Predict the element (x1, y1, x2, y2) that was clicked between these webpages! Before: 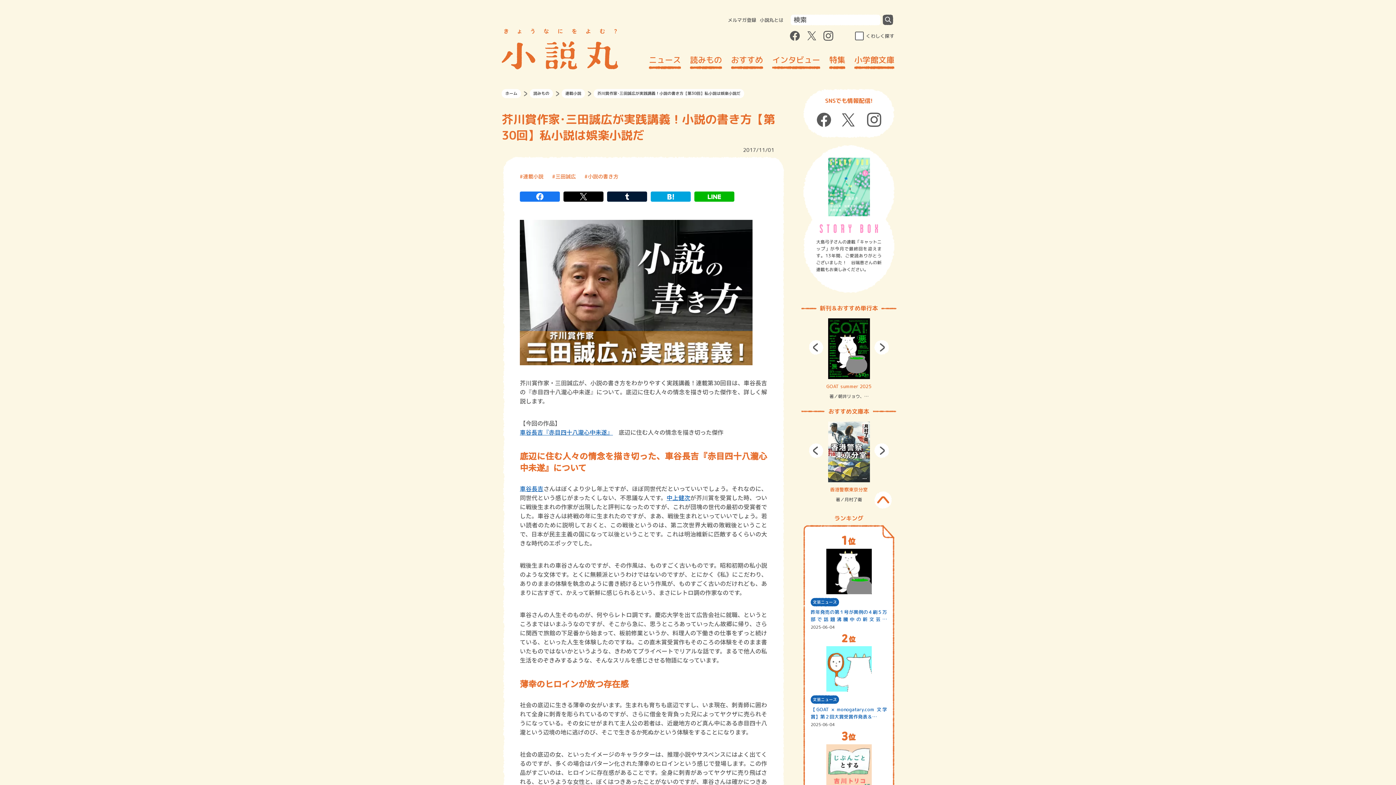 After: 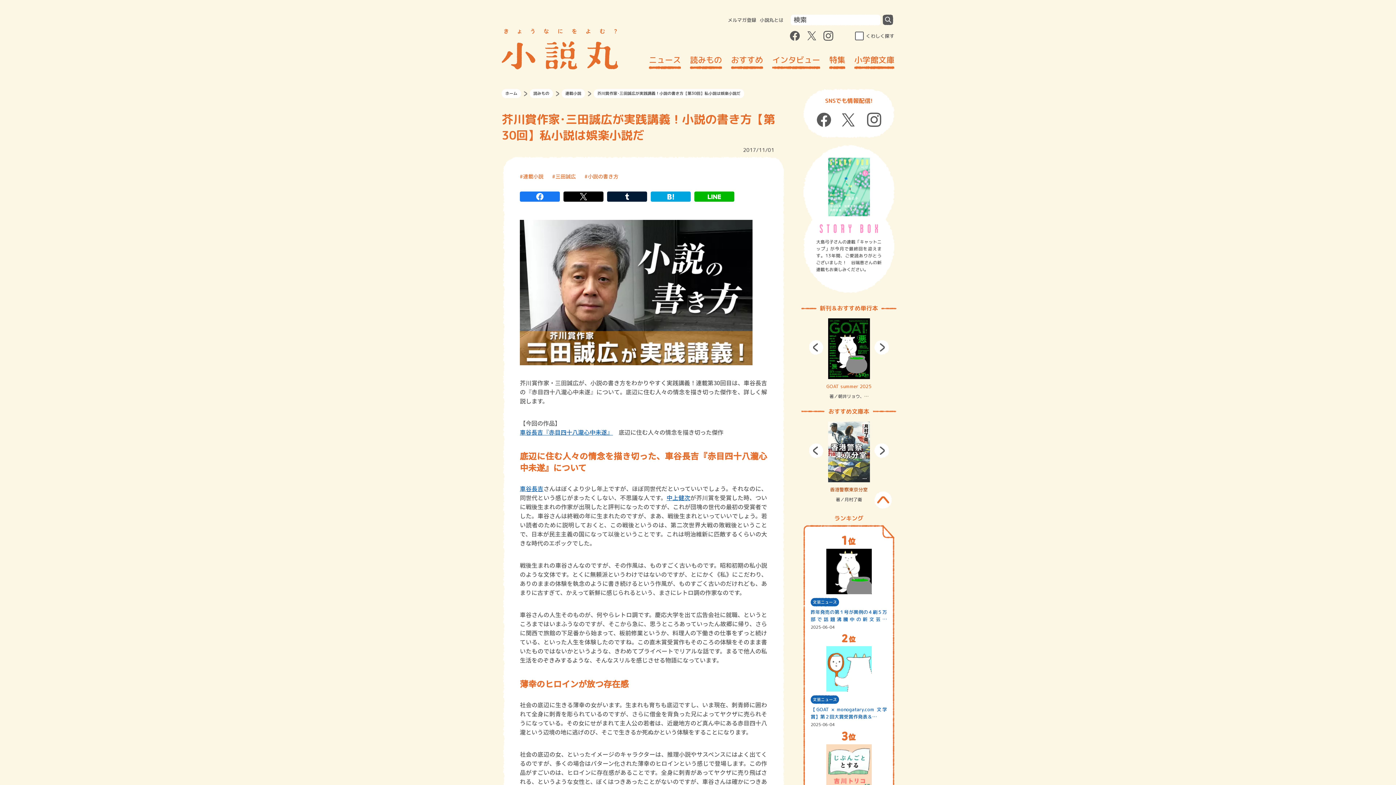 Action: label: 香港警察東京分室

著／月村了衛 bbox: (803, 486, 894, 503)